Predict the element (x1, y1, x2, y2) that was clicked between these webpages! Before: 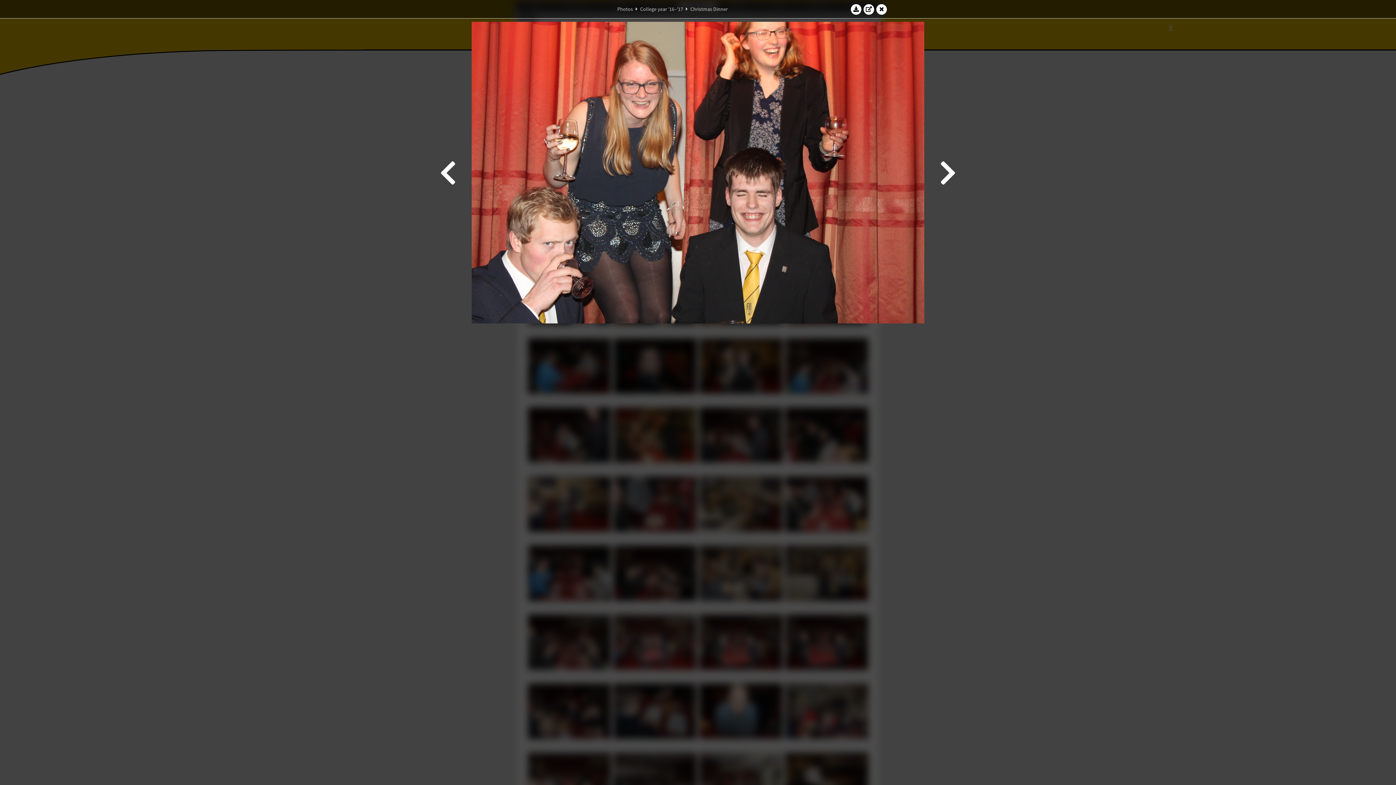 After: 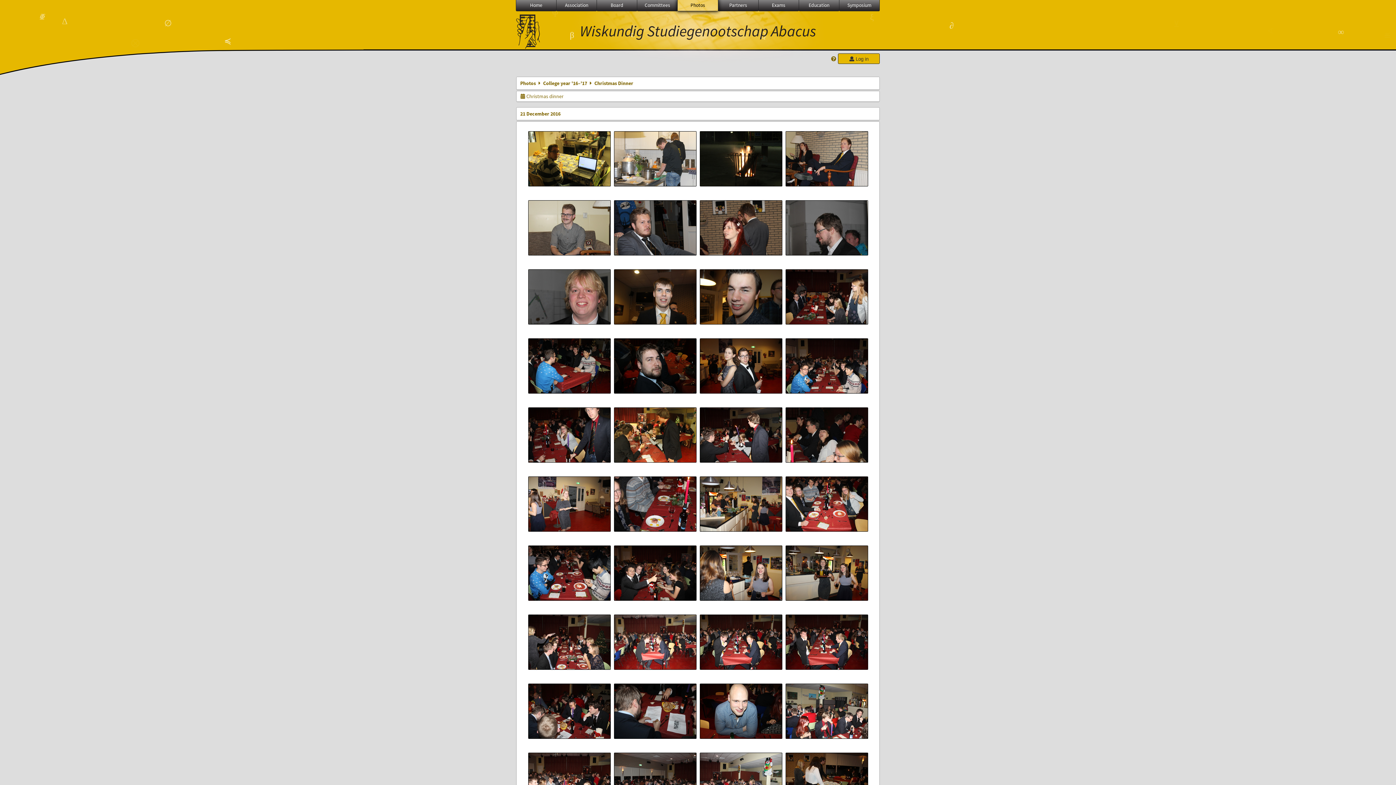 Action: bbox: (690, 5, 728, 12) label: Christmas Dinner